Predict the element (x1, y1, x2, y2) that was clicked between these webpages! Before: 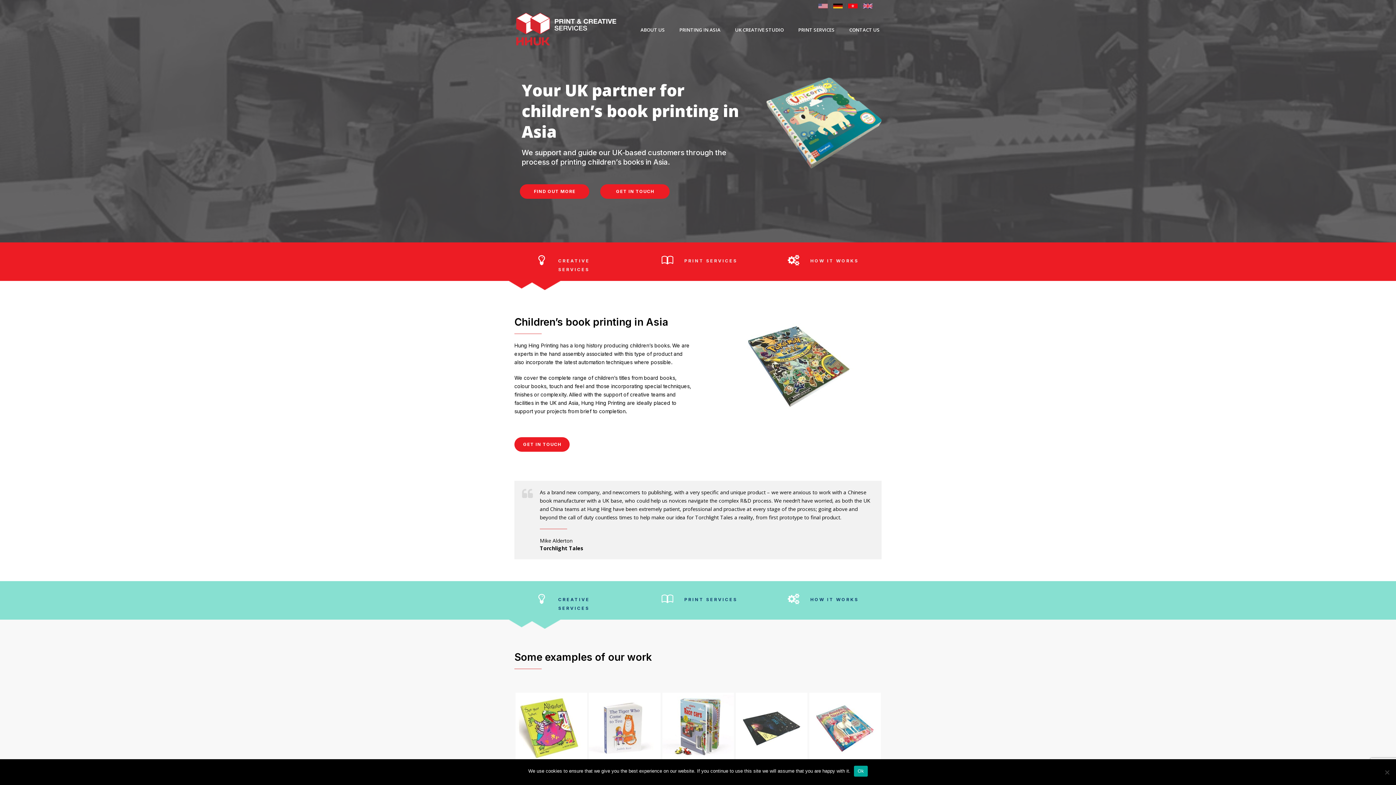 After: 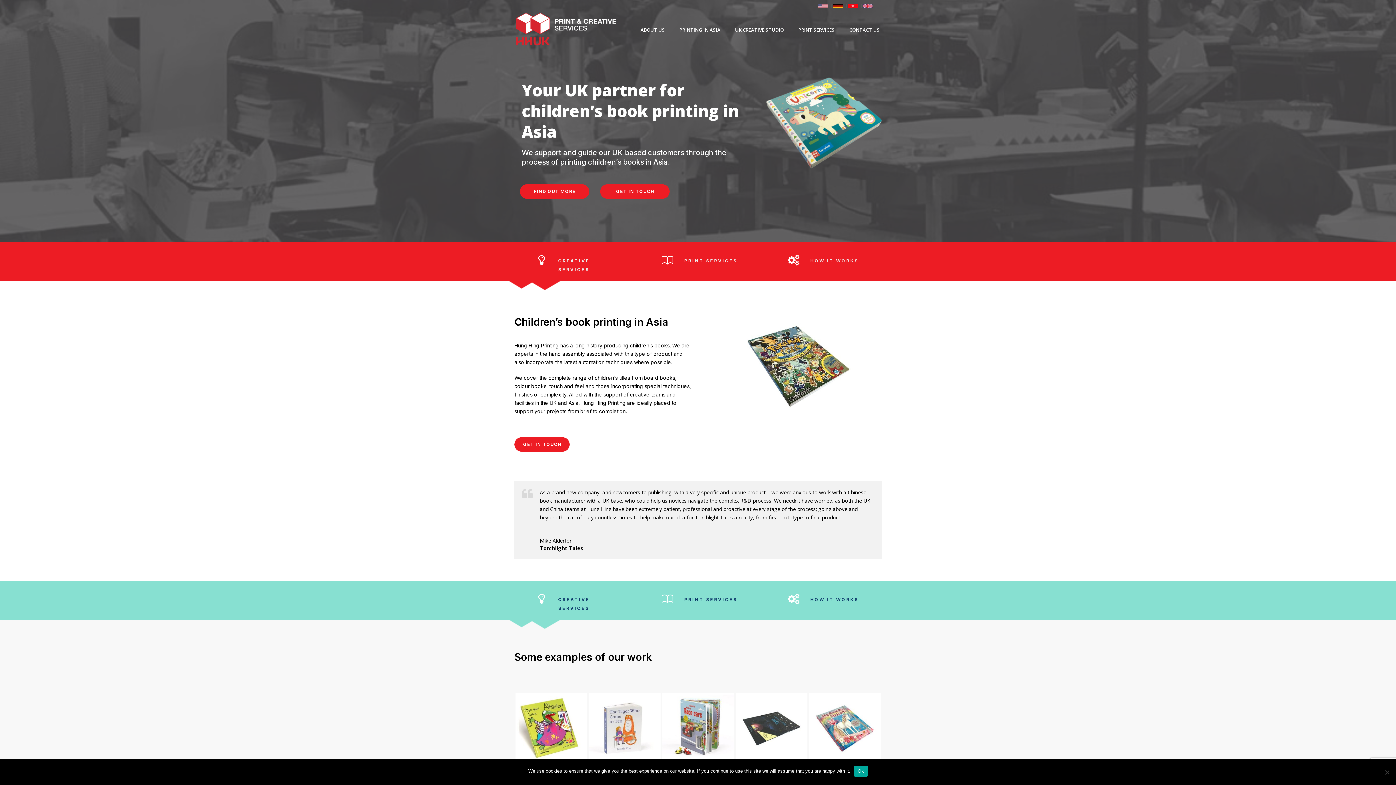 Action: bbox: (787, 600, 799, 606)